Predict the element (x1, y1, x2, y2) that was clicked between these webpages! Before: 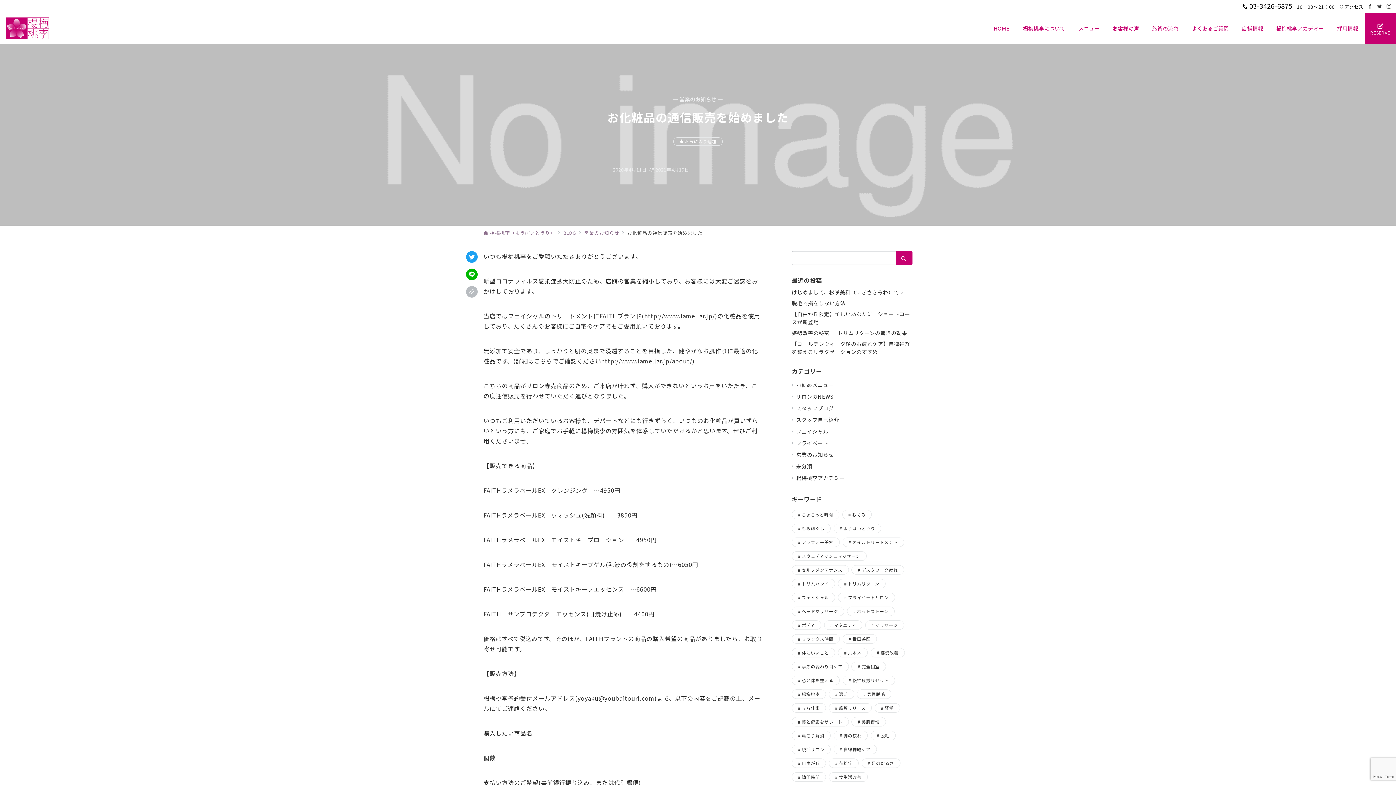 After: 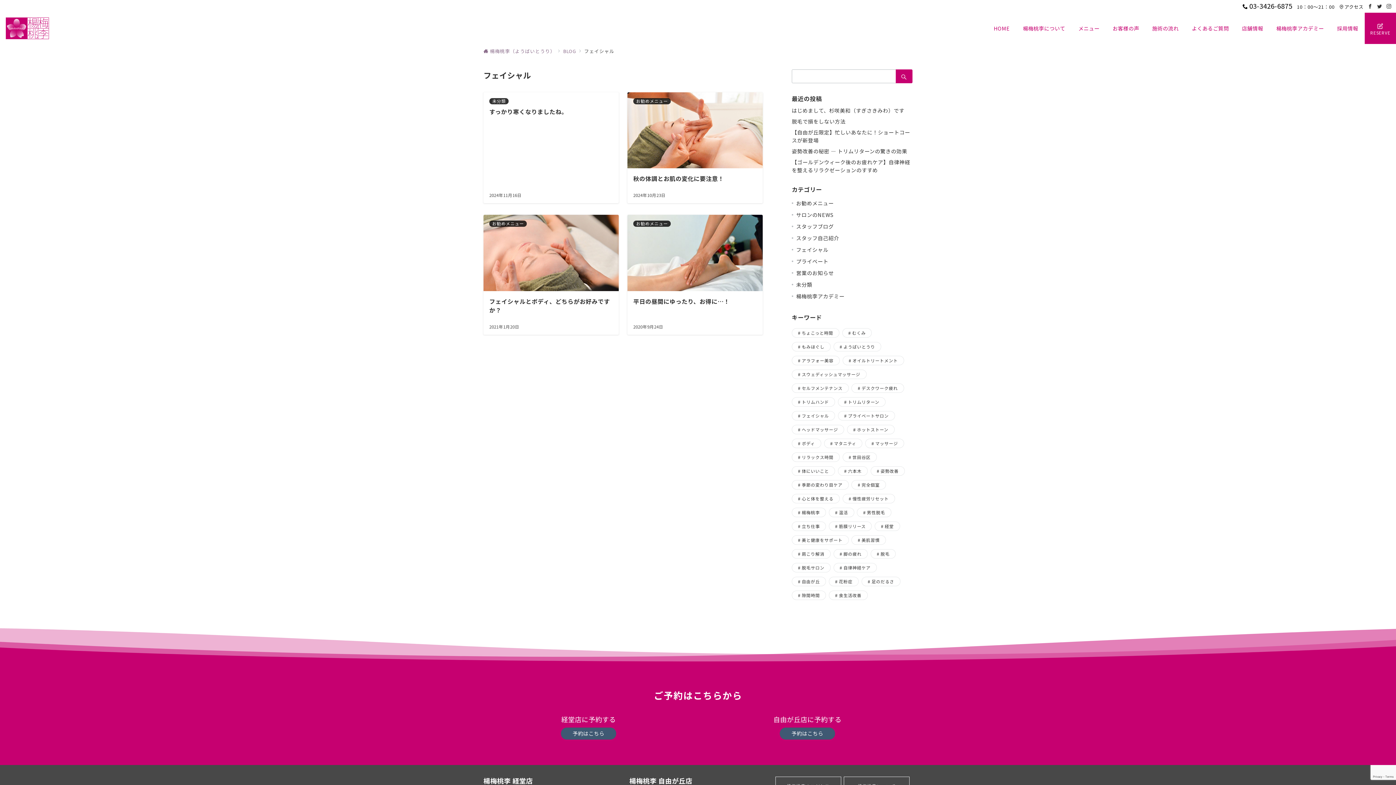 Action: bbox: (792, 593, 835, 602) label: フェイシャル (4個の項目)